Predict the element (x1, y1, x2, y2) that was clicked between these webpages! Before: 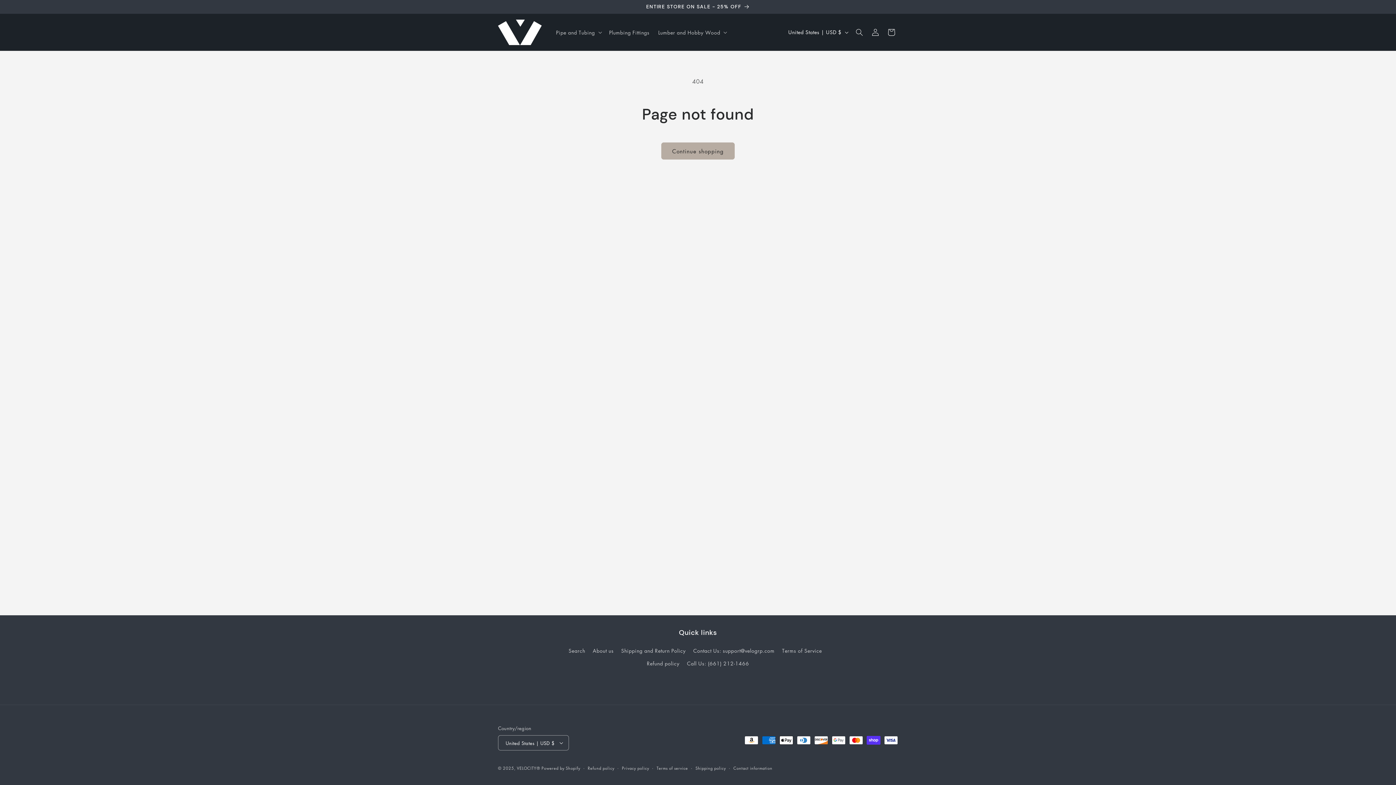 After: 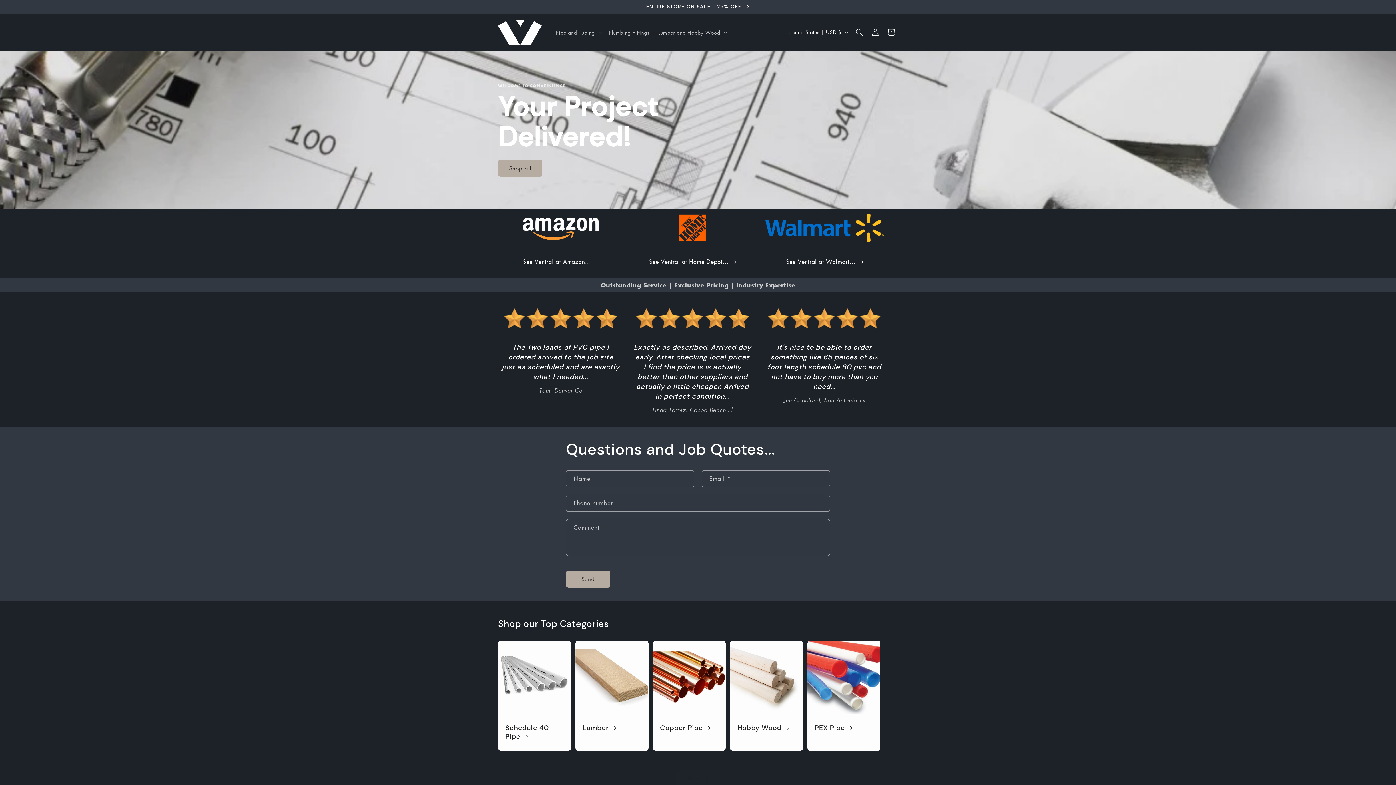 Action: bbox: (491, 0, 904, 13) label: ENTIRE STORE ON SALE - 25% OFF